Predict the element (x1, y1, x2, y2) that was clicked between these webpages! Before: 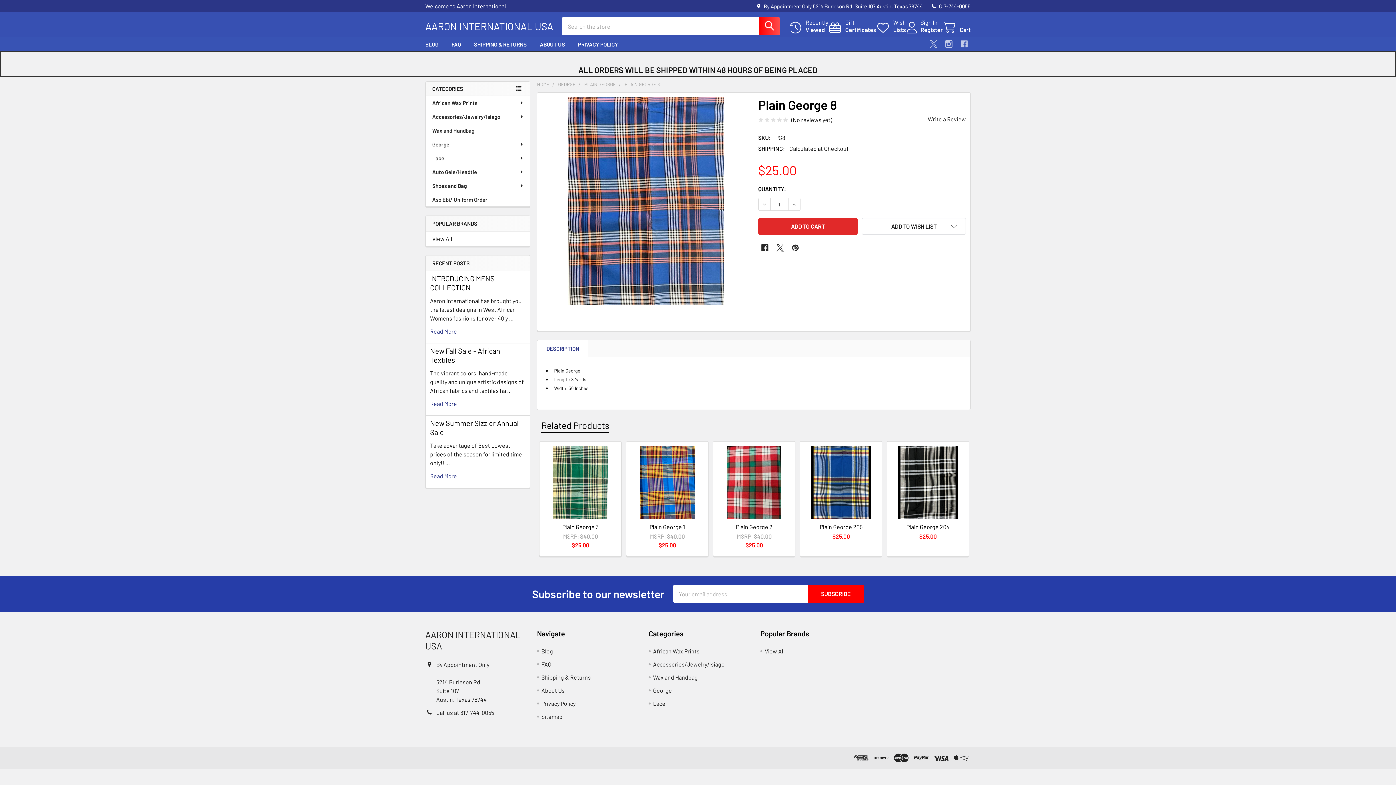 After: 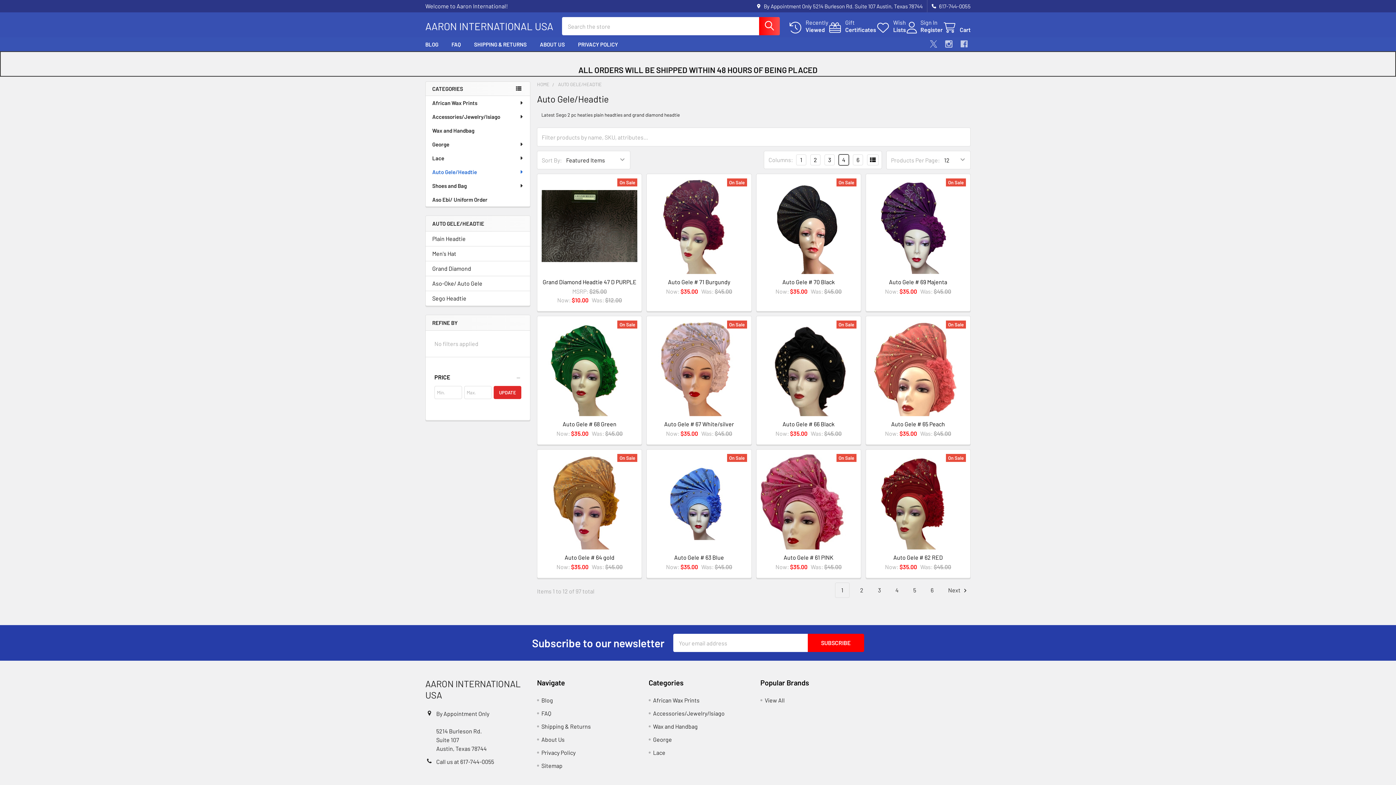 Action: bbox: (425, 165, 530, 178) label: Auto Gele/Headtie